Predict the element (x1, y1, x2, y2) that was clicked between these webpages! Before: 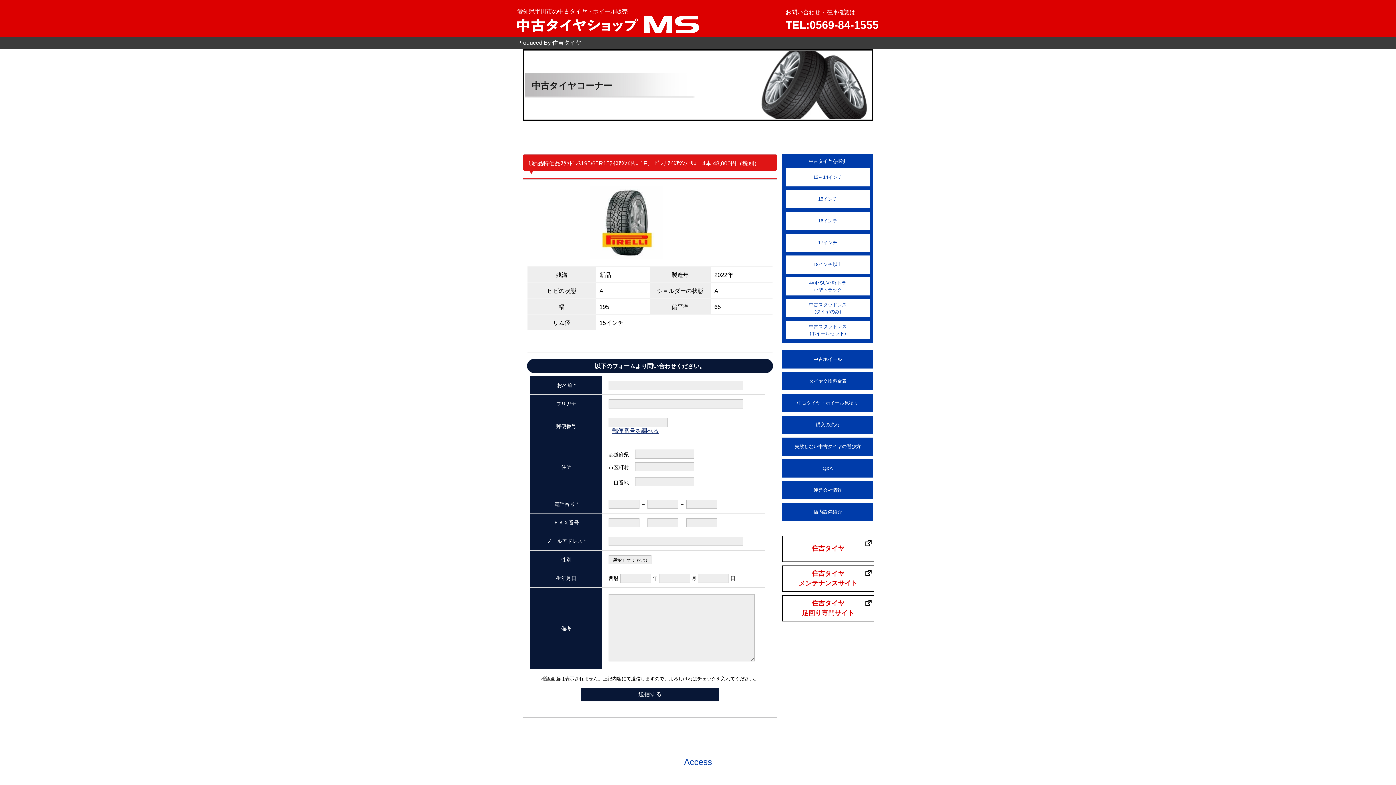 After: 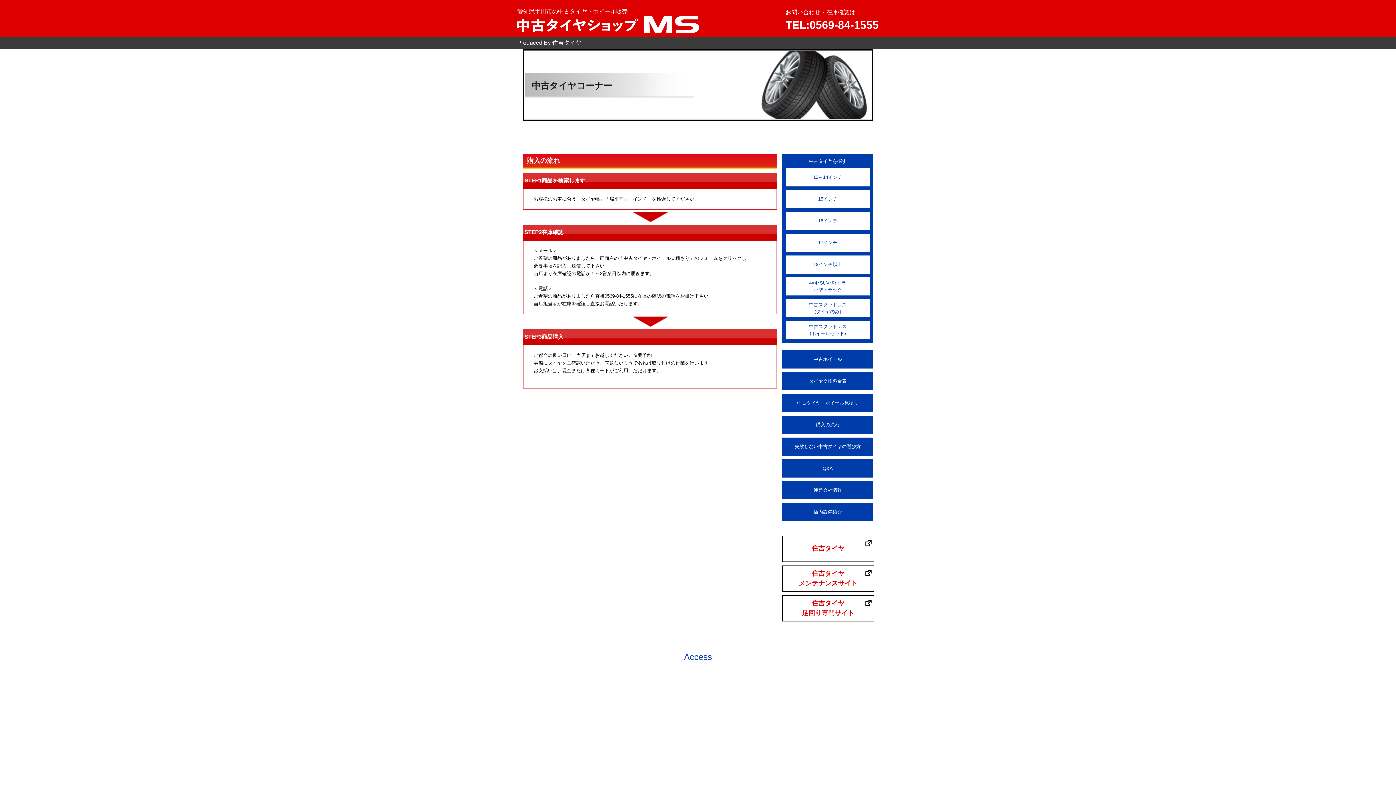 Action: bbox: (782, 416, 873, 433) label: 購入の流れ